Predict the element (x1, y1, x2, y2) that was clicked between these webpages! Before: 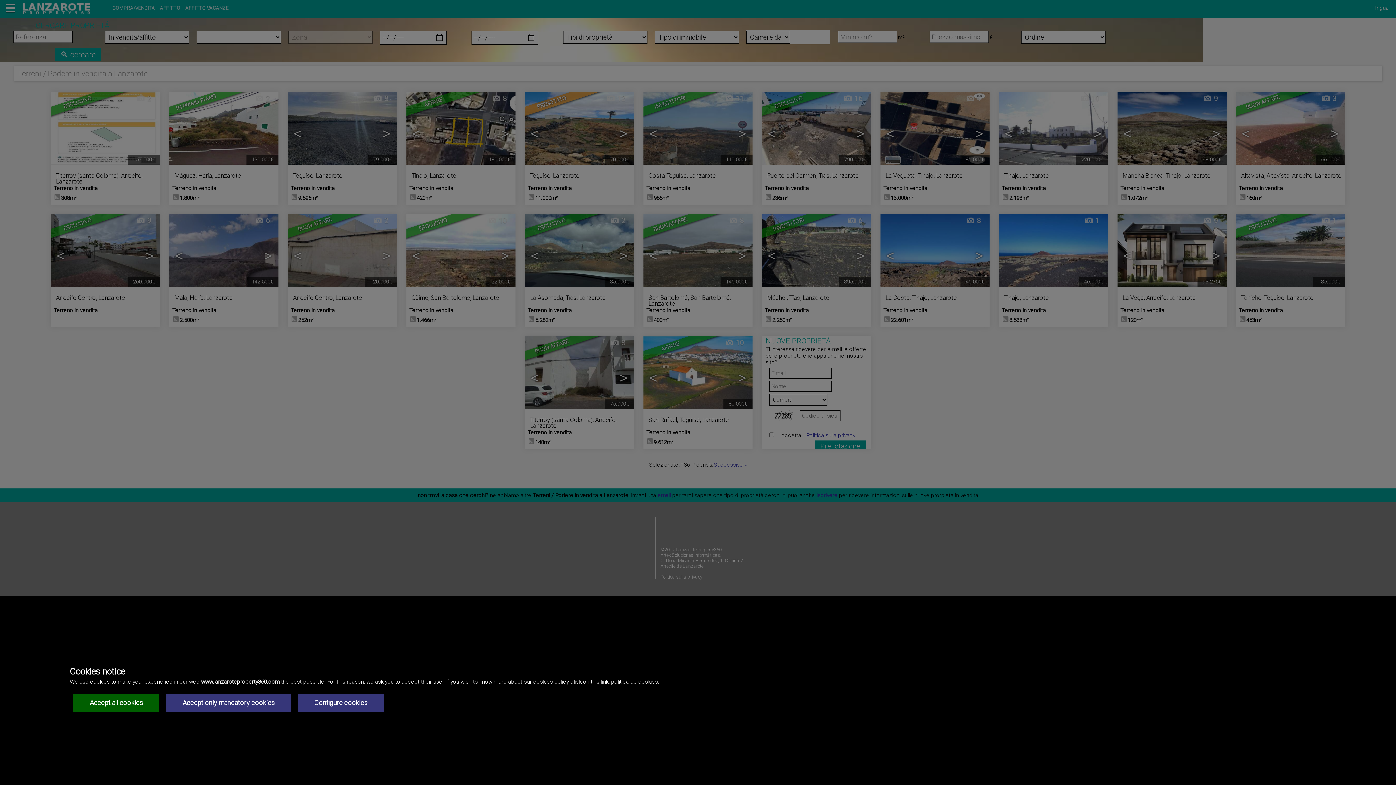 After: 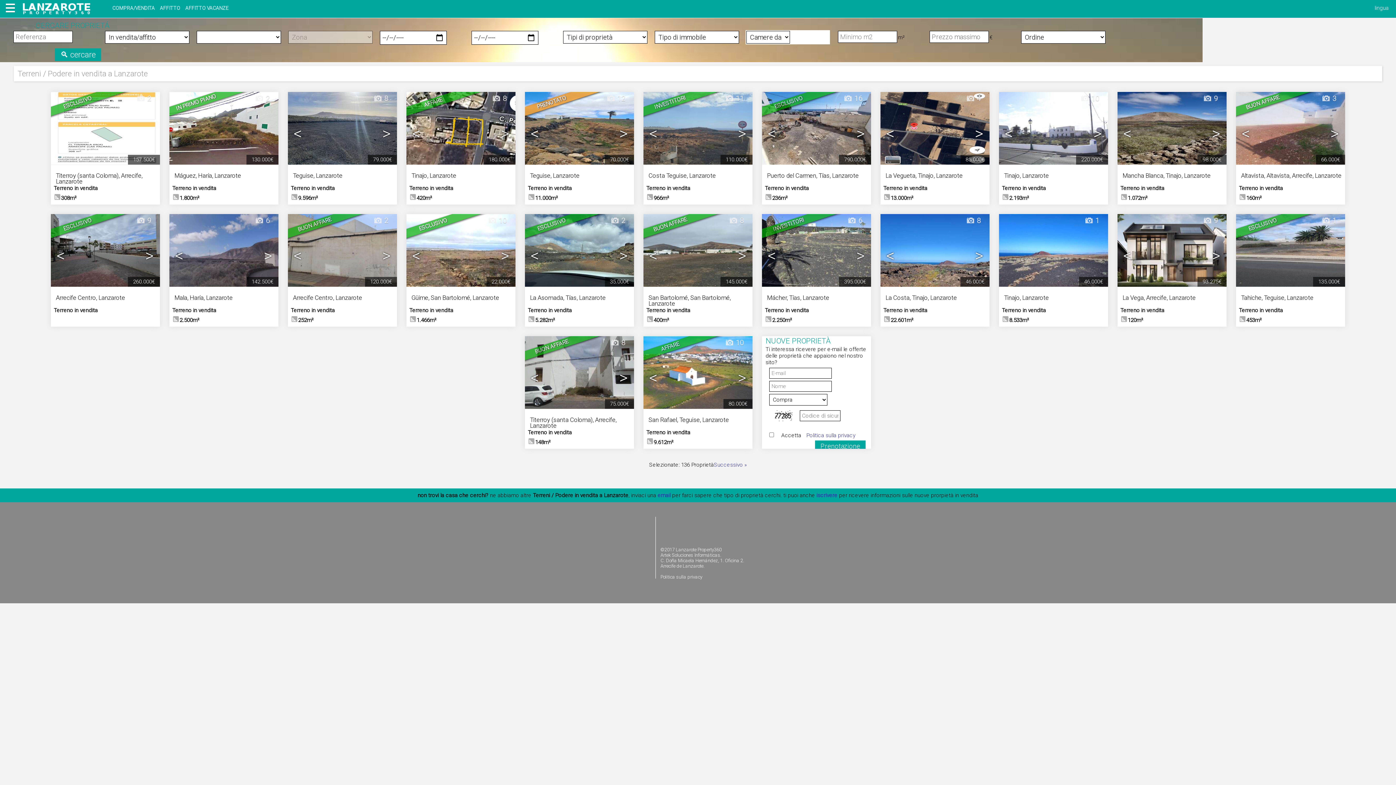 Action: label: Accept all cookies bbox: (73, 694, 159, 712)